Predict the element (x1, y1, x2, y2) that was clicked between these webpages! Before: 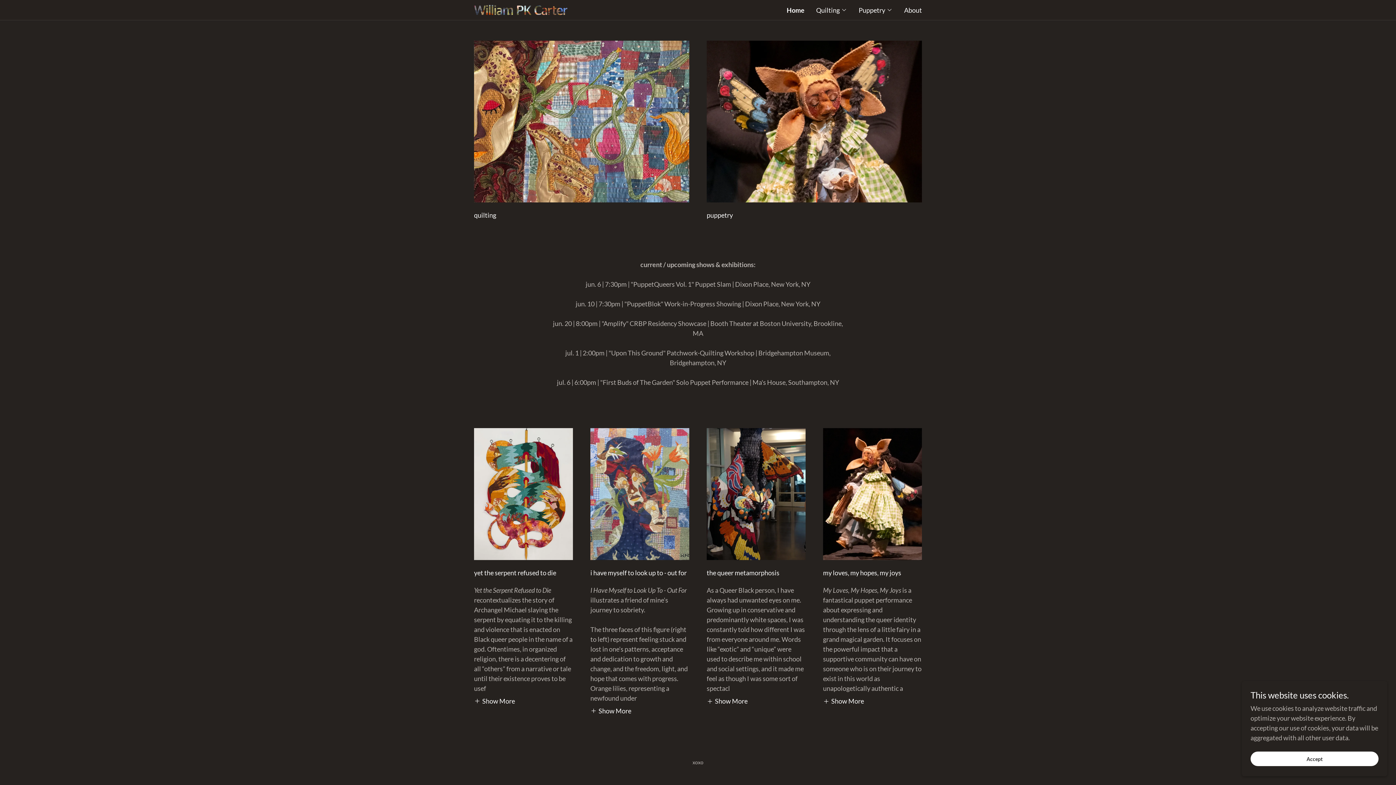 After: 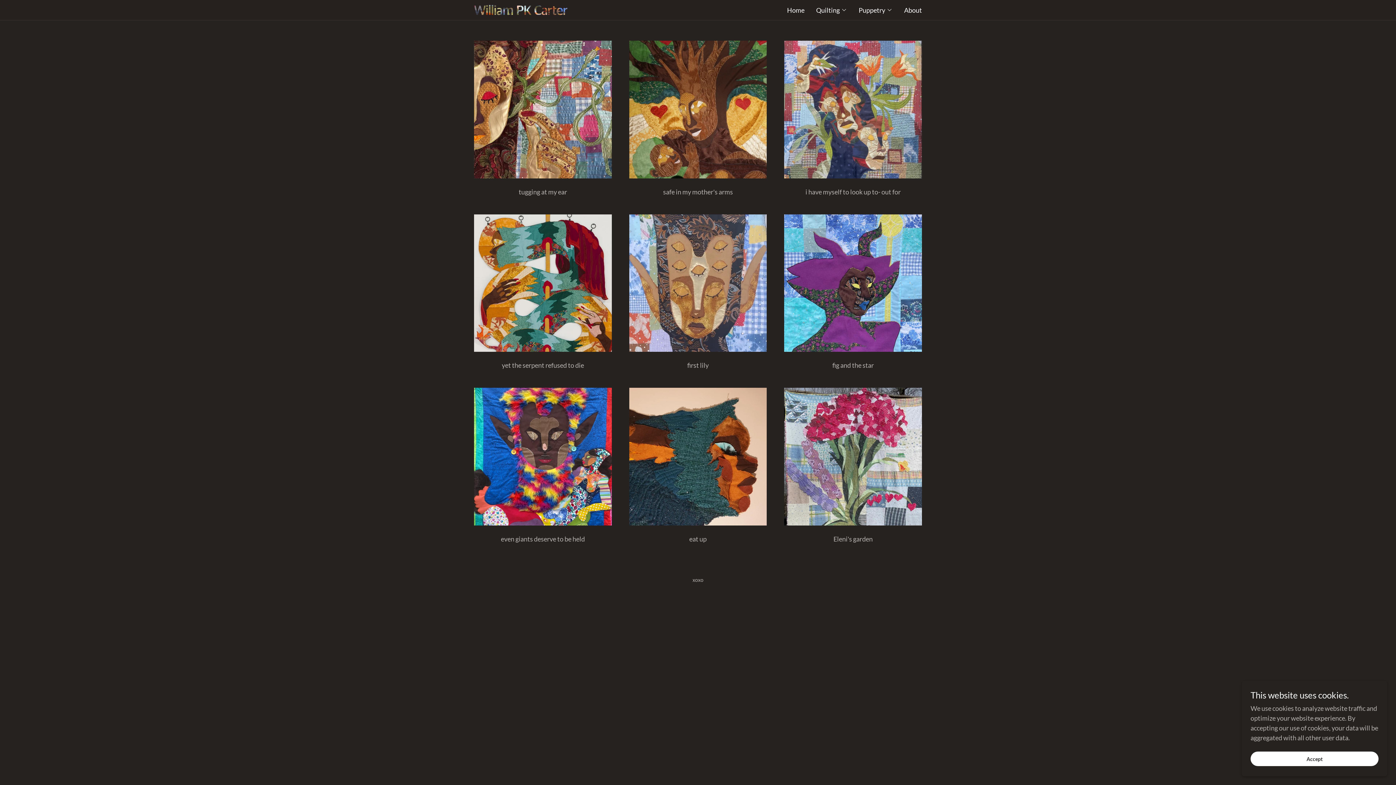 Action: bbox: (474, 116, 689, 124)